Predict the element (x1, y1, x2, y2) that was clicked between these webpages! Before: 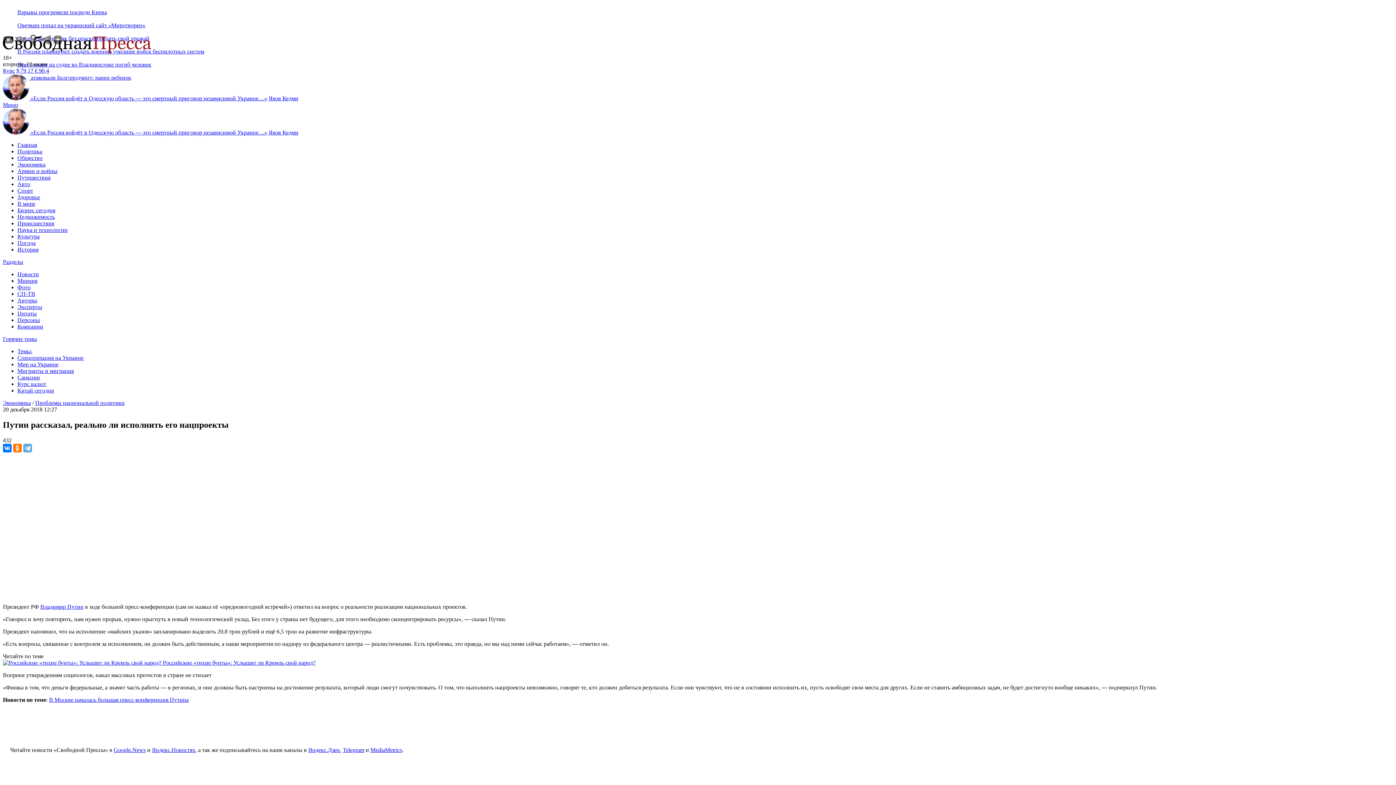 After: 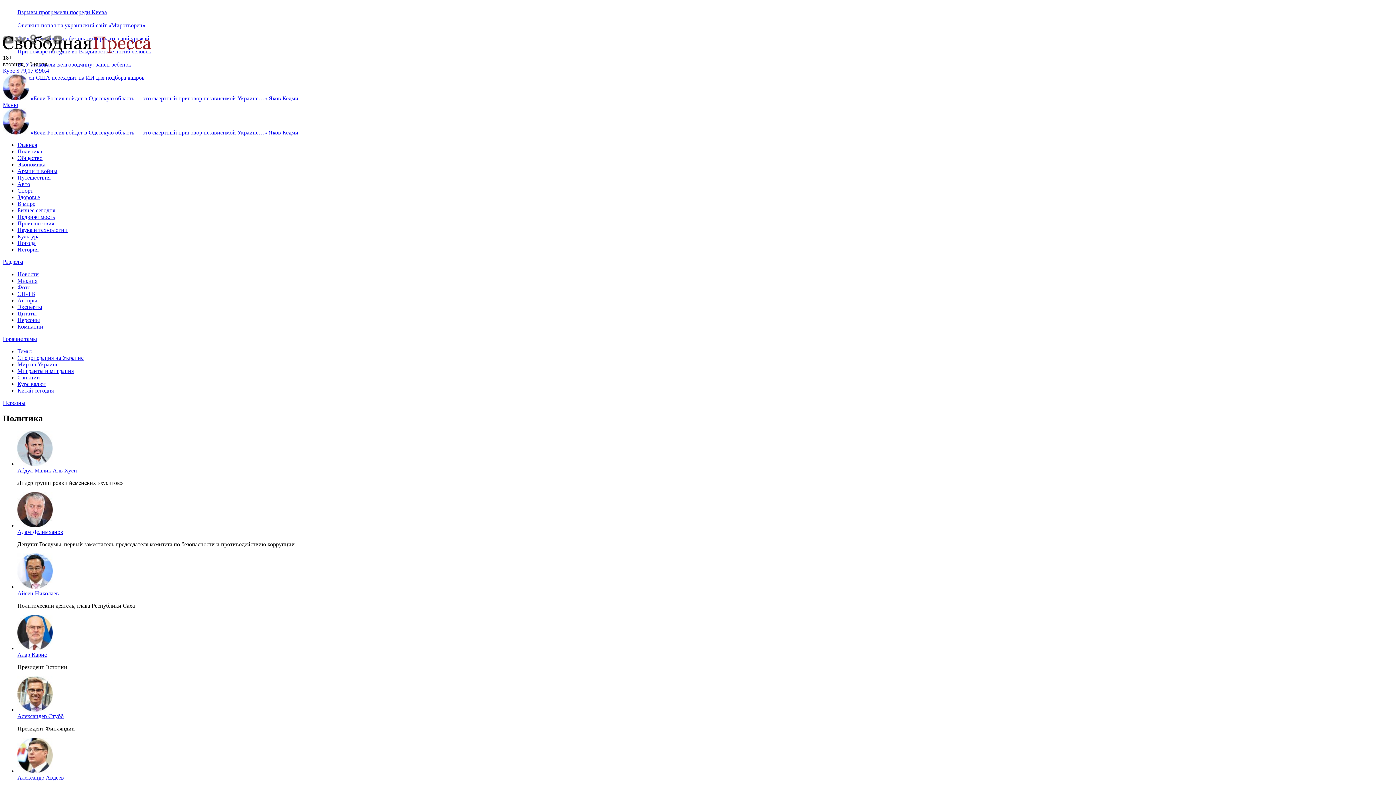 Action: label: Персоны bbox: (17, 317, 40, 323)